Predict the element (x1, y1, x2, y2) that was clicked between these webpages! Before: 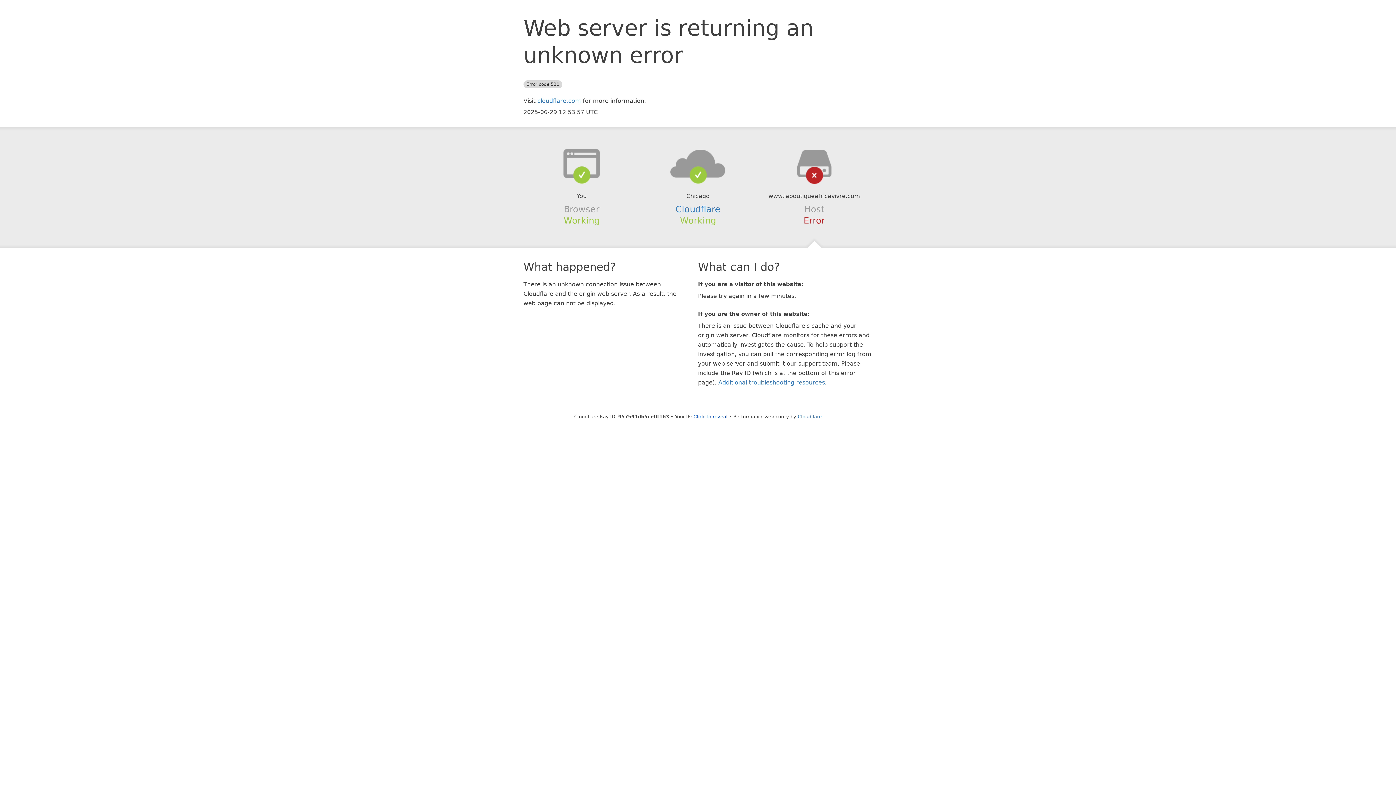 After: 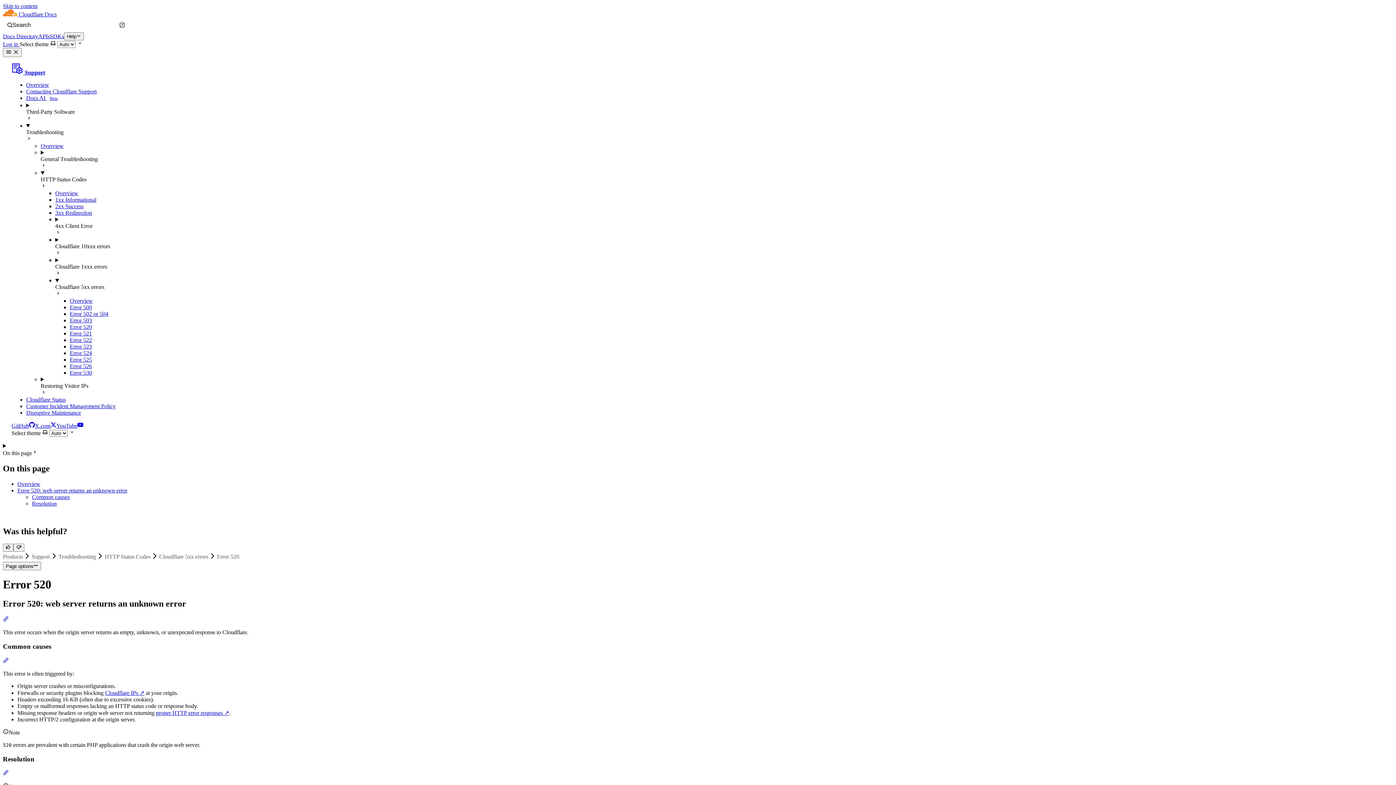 Action: bbox: (718, 379, 825, 386) label: Additional troubleshooting resources